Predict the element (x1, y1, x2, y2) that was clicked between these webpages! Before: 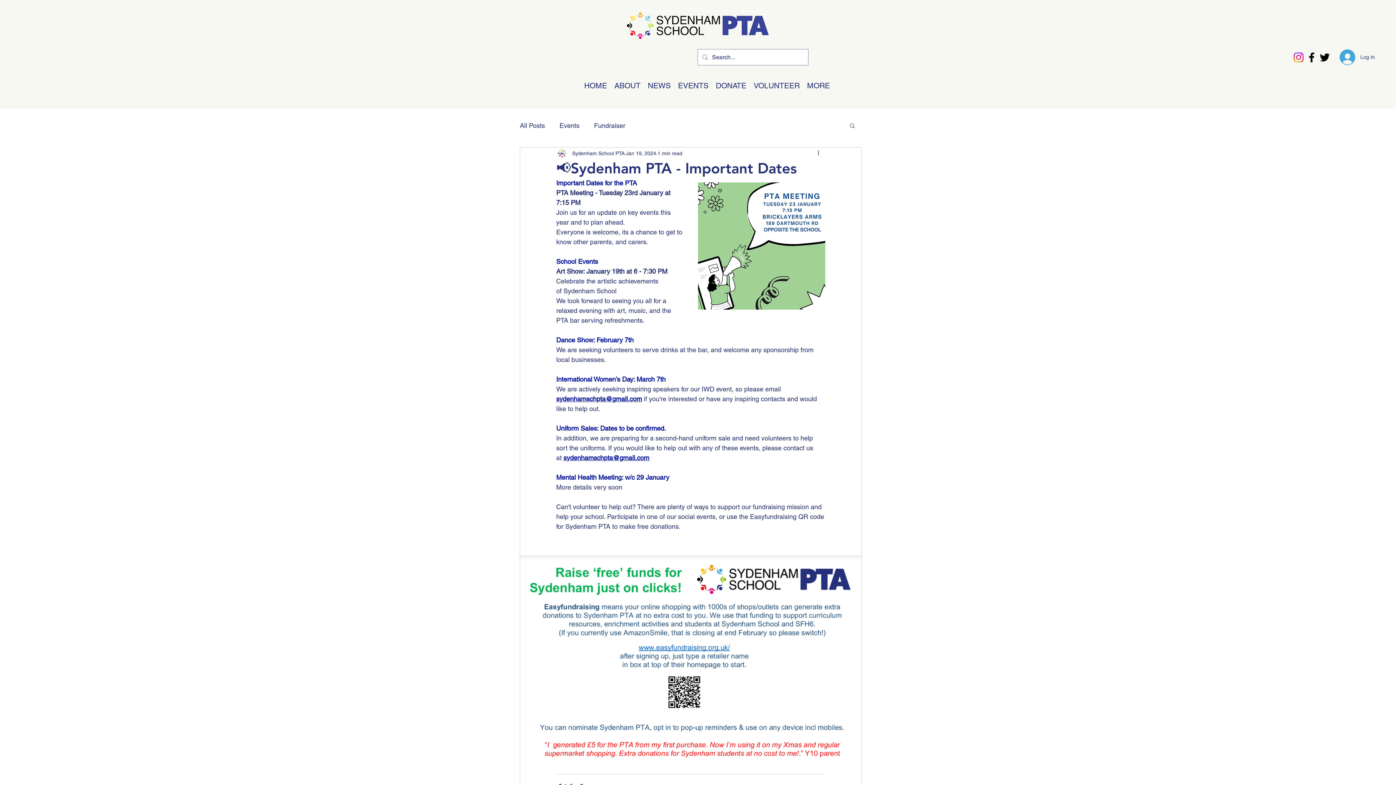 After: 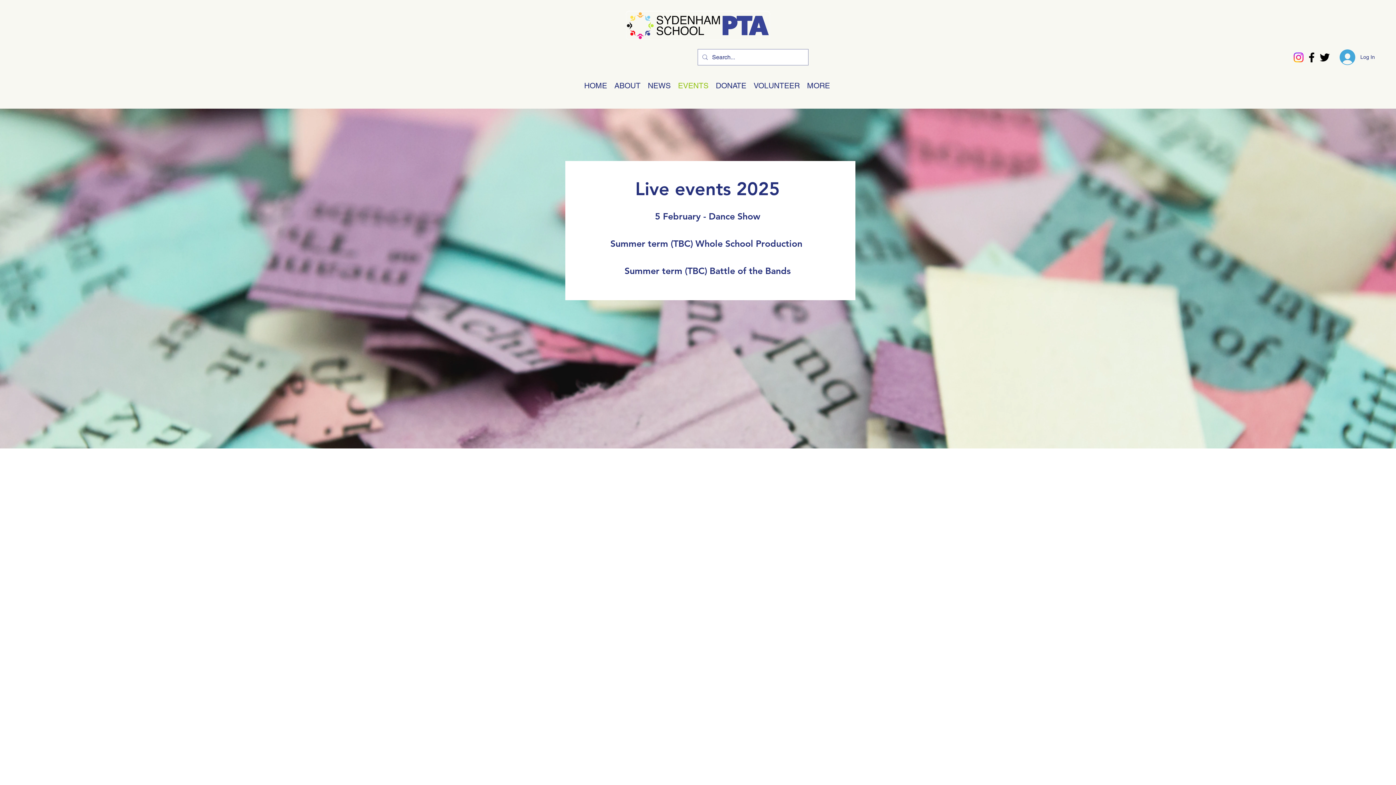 Action: bbox: (674, 78, 712, 91) label: EVENTS